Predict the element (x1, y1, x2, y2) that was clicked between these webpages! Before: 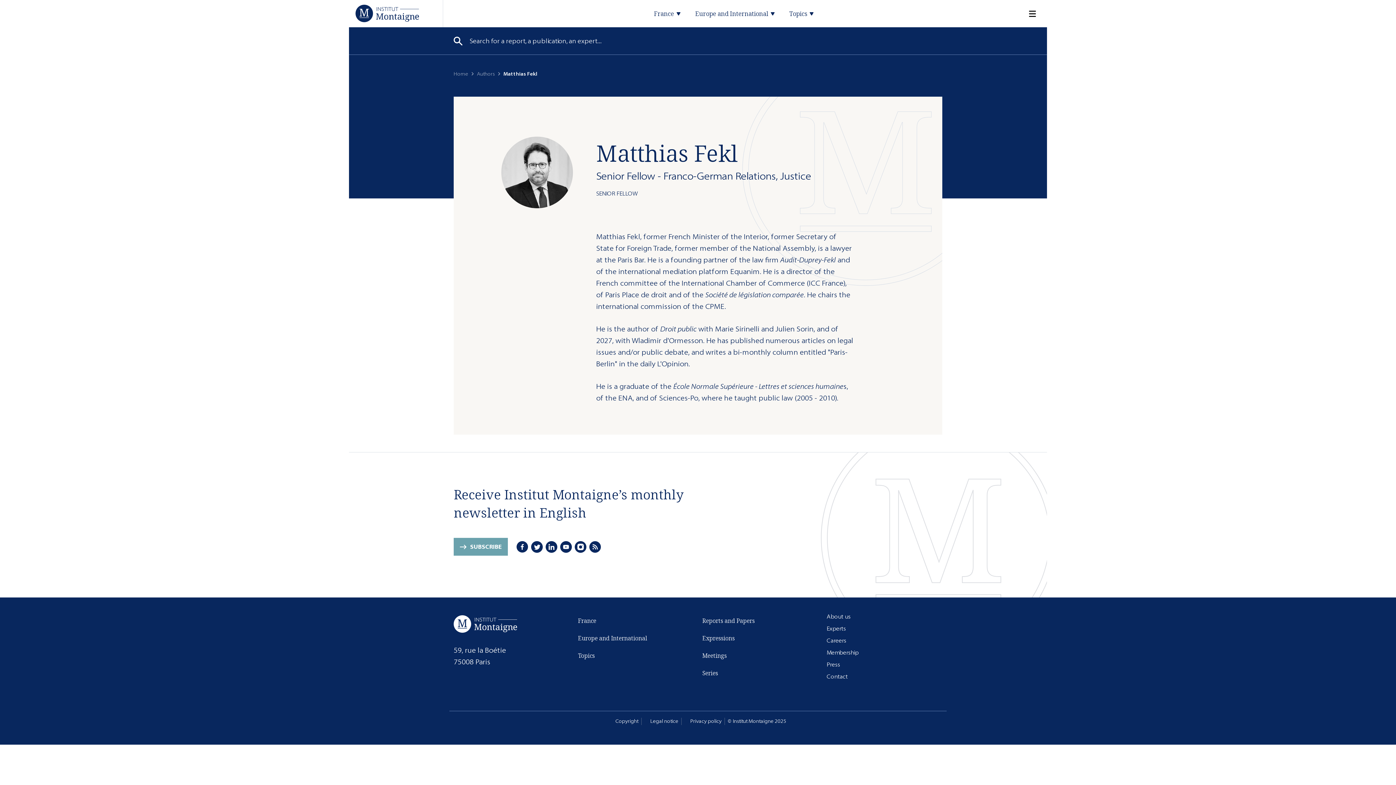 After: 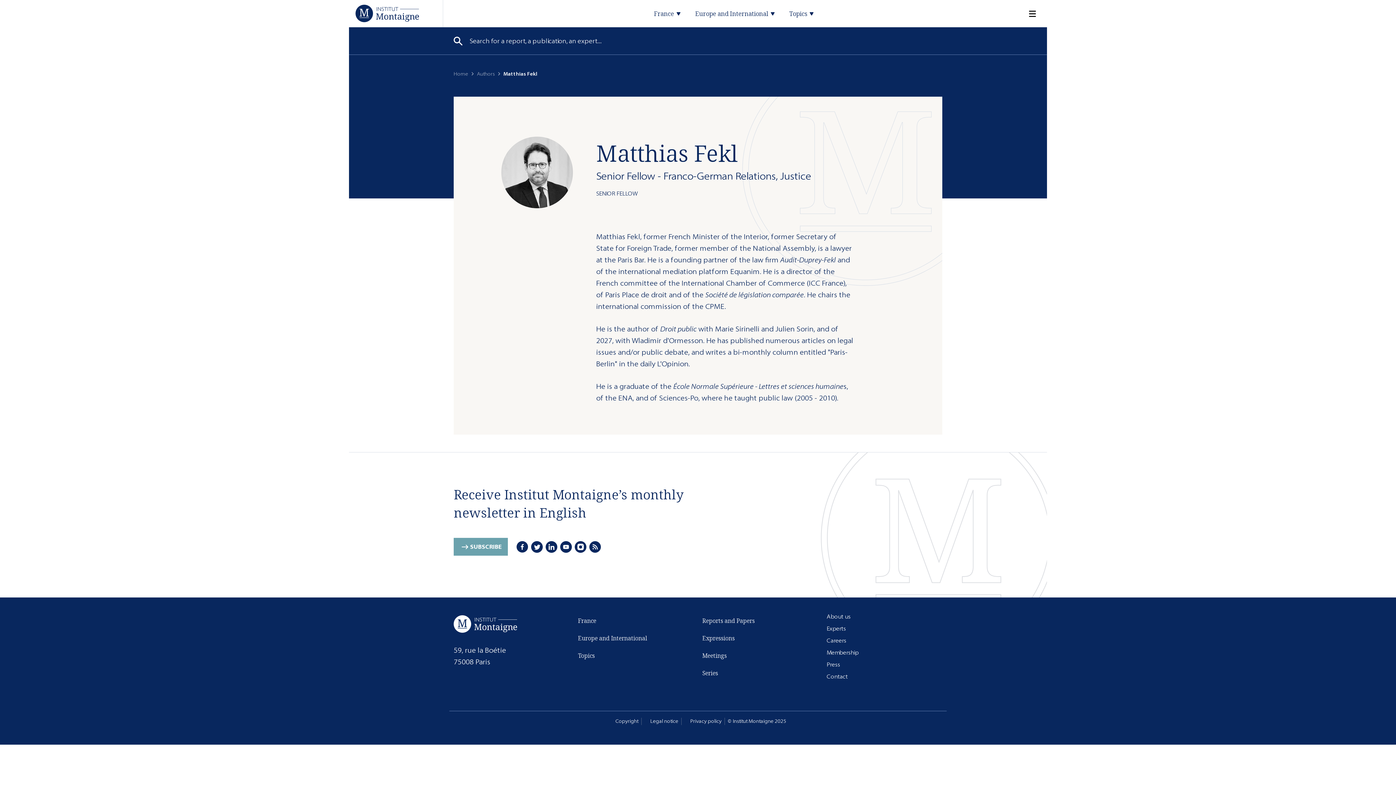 Action: label: SUBSCRIBE bbox: (453, 538, 508, 556)